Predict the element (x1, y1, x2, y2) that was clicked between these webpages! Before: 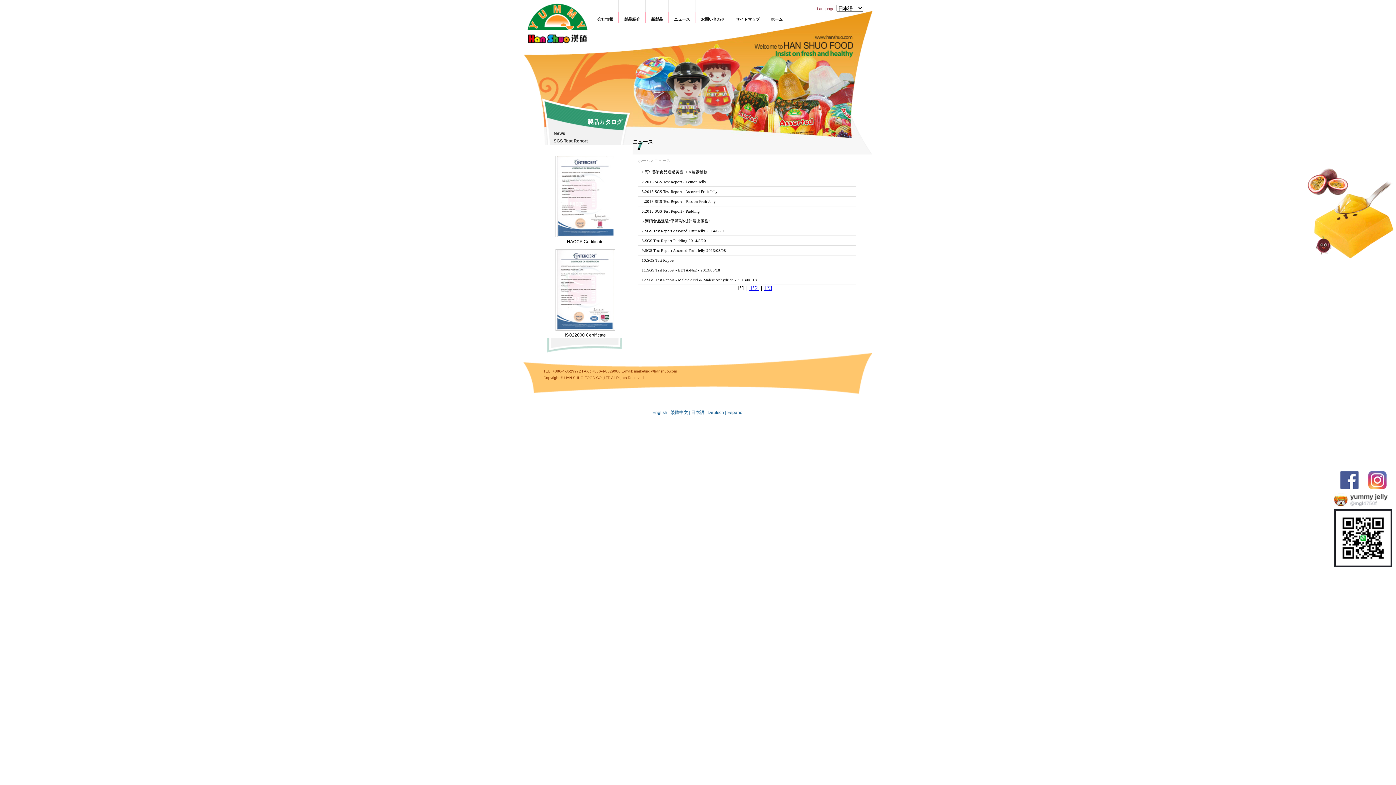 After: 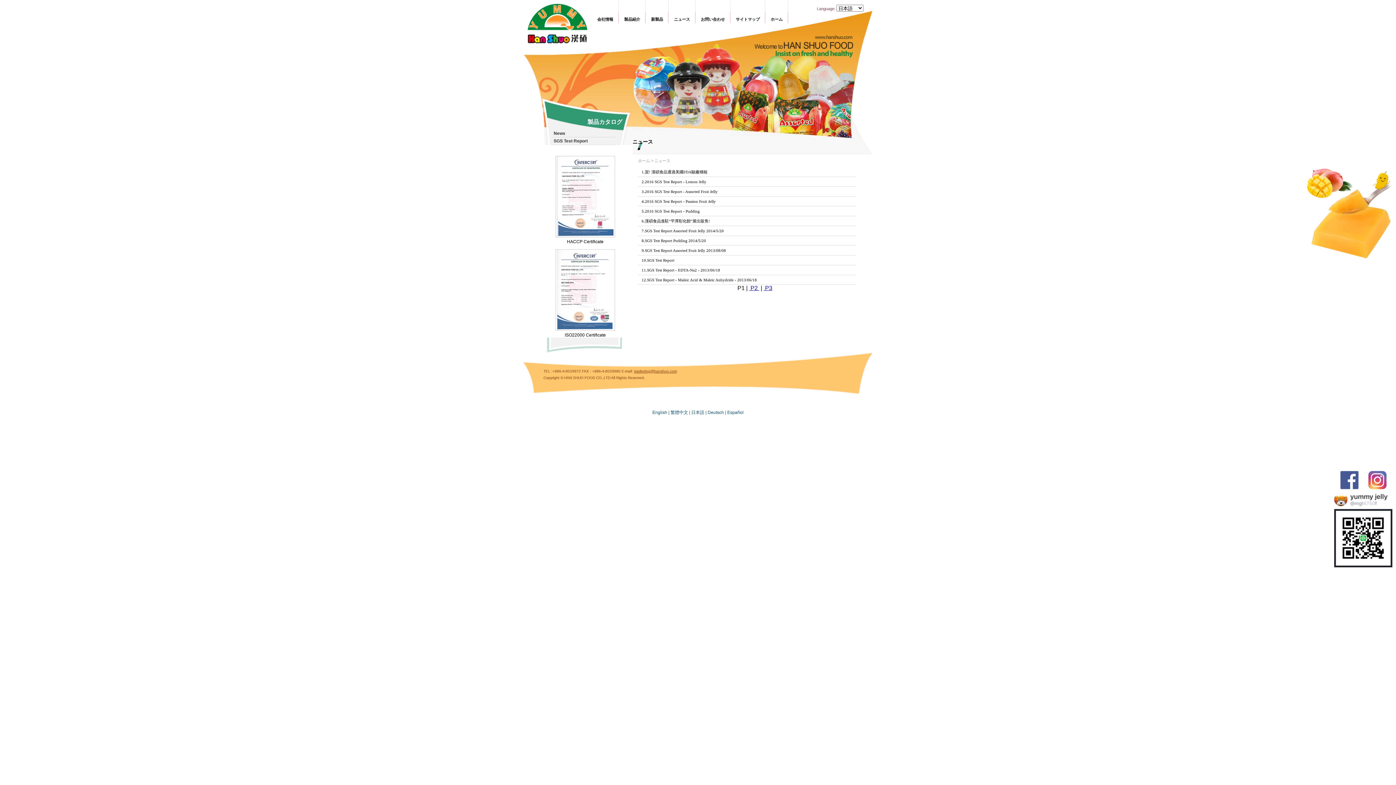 Action: bbox: (634, 369, 677, 373) label: marketing@hanshuo.com